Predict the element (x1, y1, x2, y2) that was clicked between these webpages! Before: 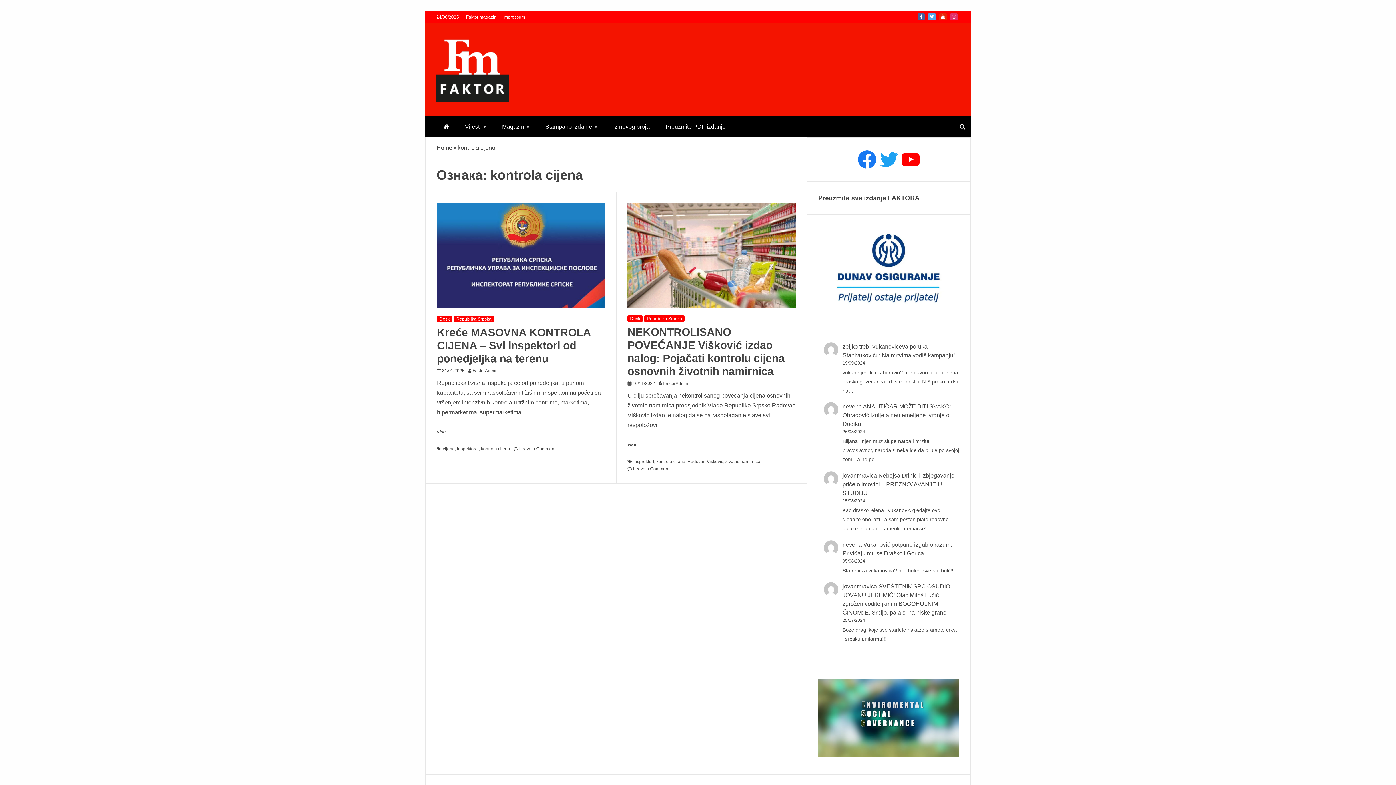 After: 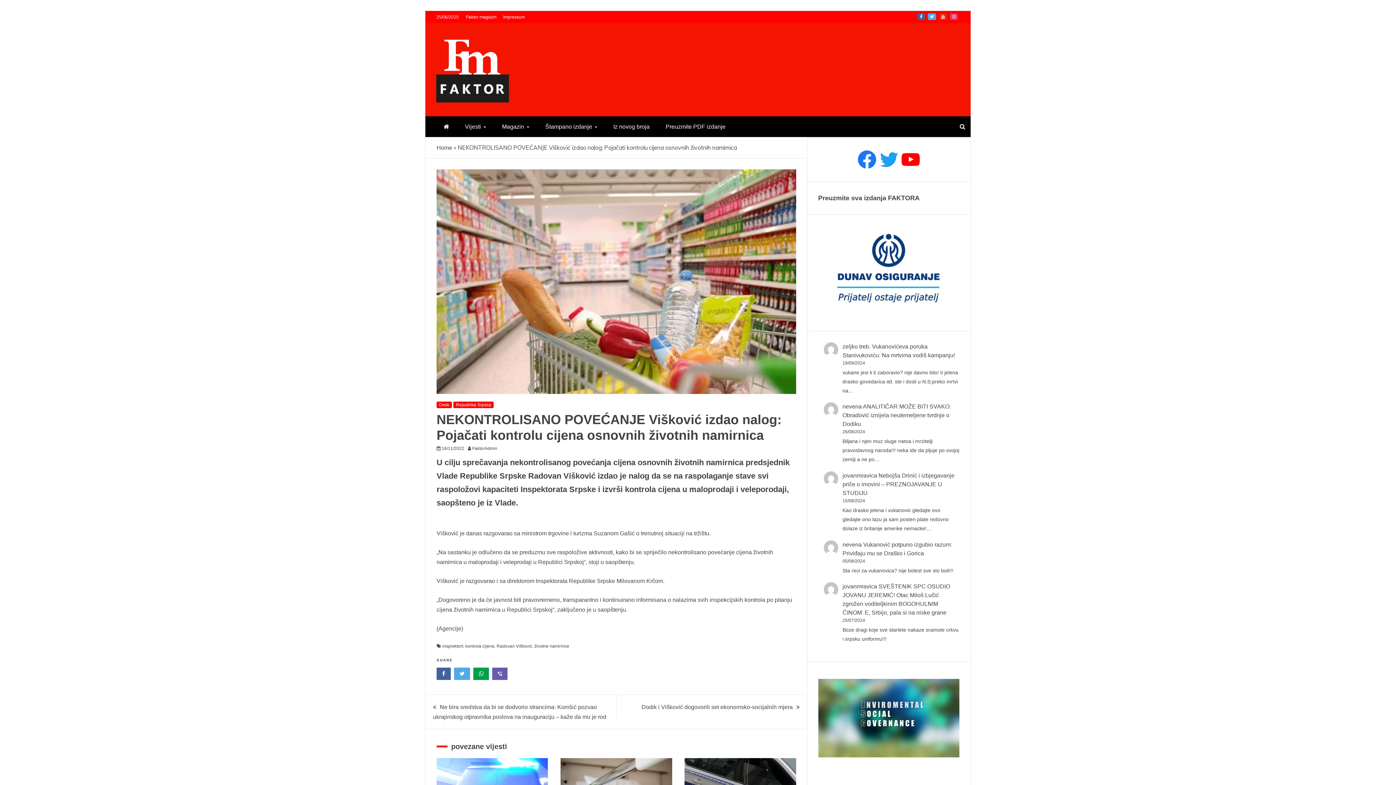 Action: bbox: (632, 381, 655, 386) label: 16/11/2022